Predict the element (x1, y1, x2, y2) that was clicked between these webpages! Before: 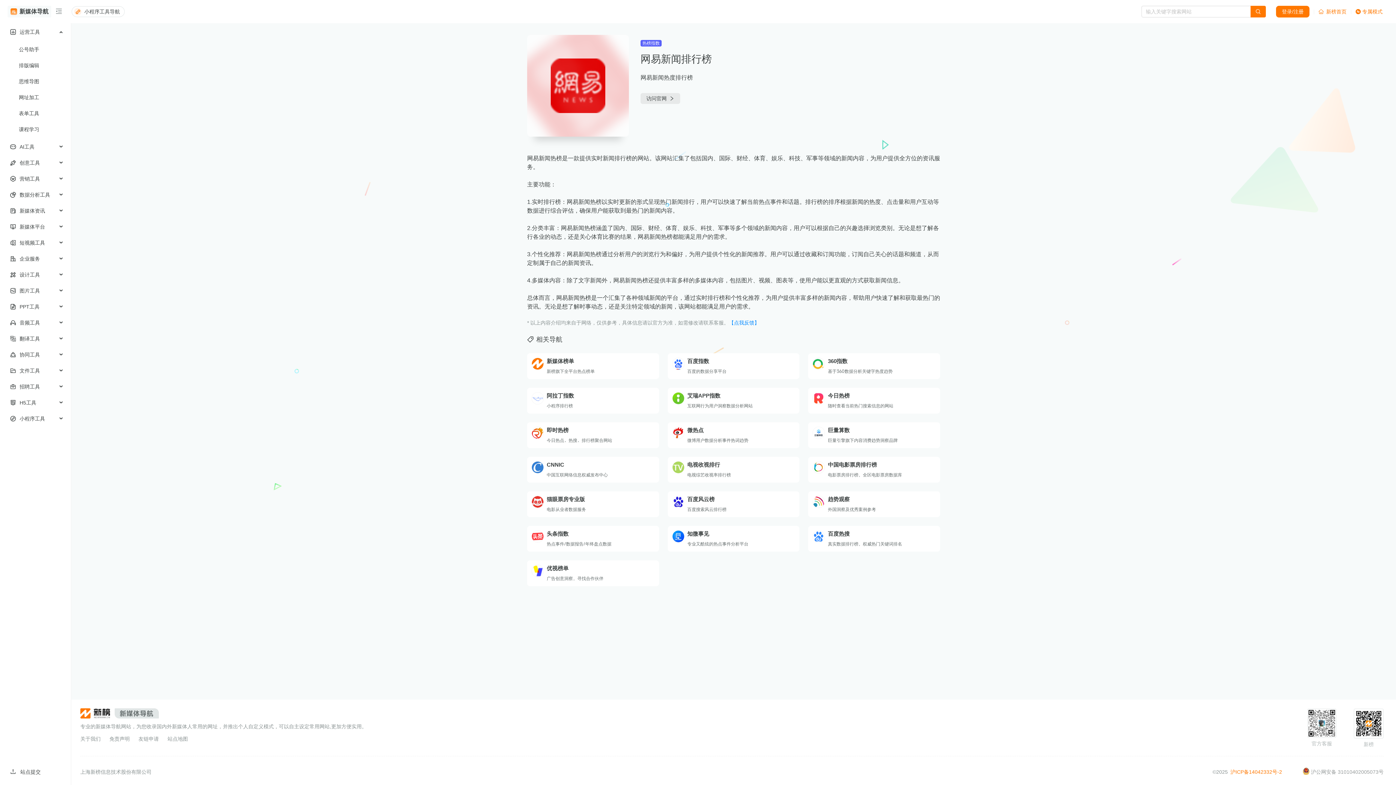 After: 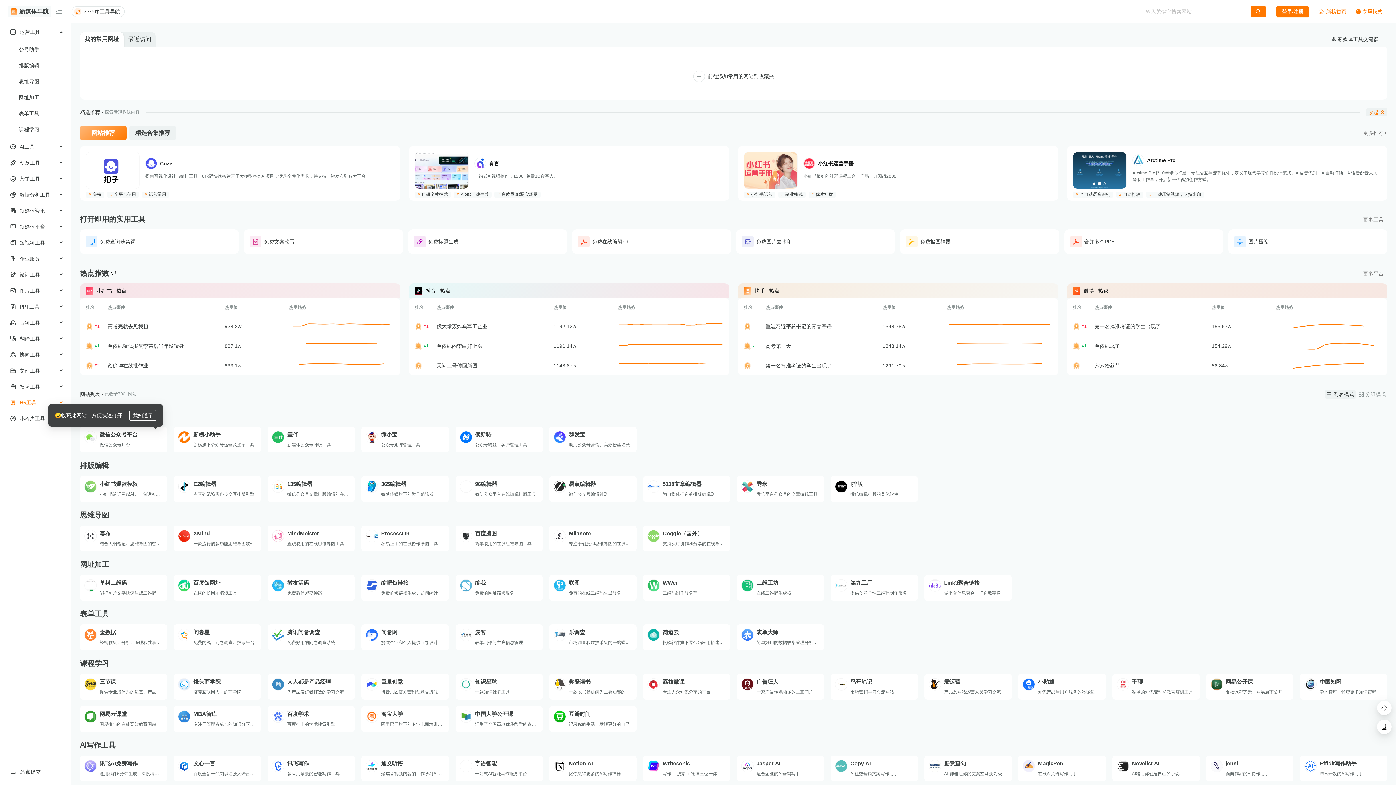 Action: bbox: (10, 400, 16, 405)